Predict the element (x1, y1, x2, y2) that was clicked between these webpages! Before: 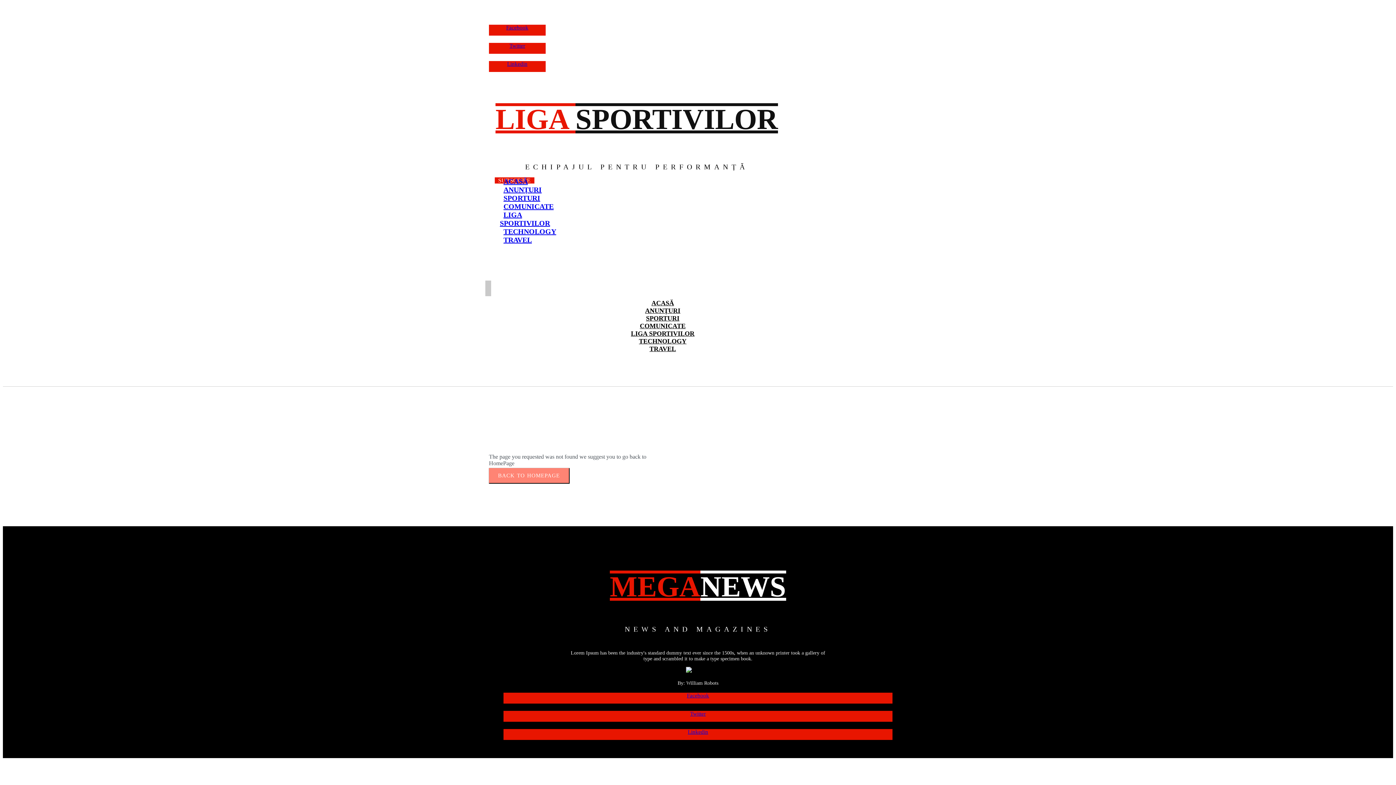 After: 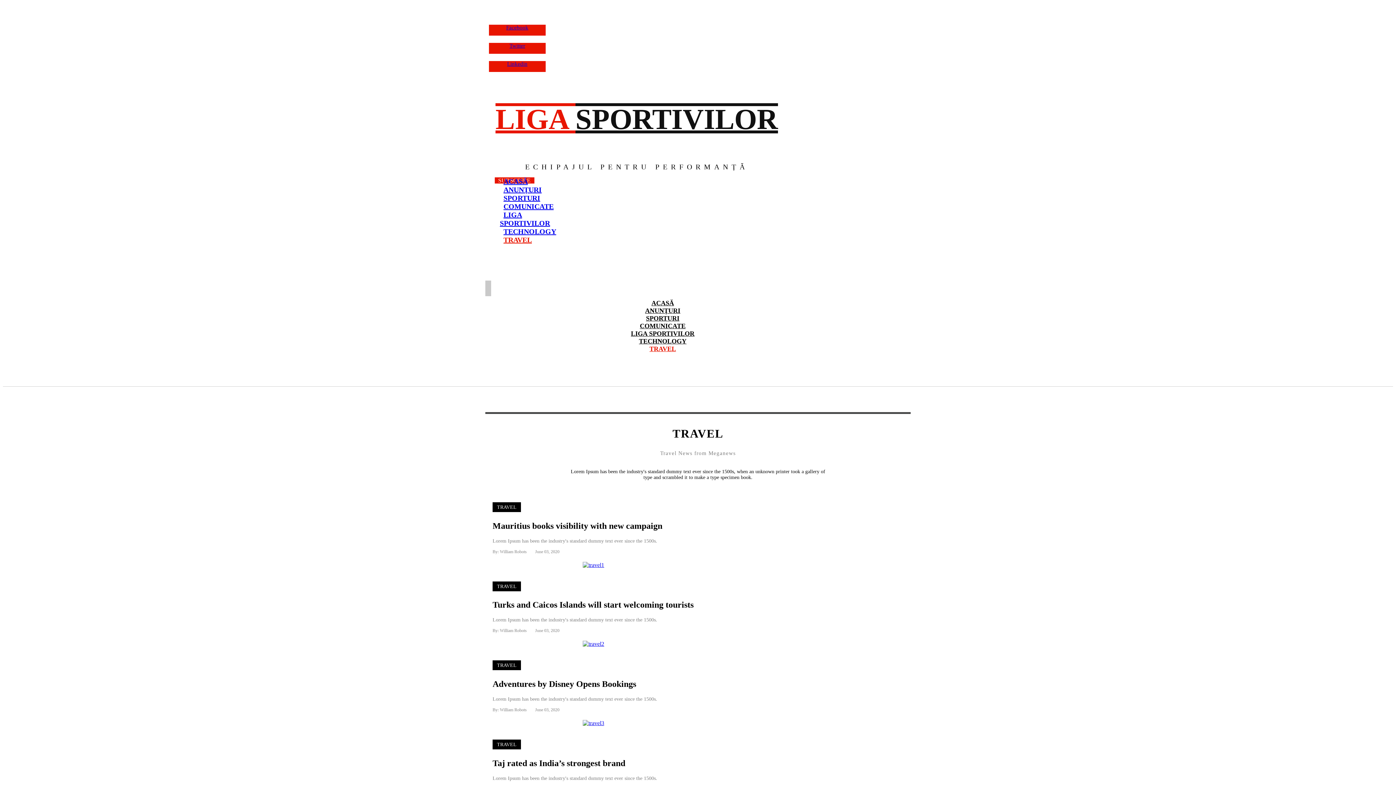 Action: bbox: (644, 341, 681, 356) label: TRAVEL